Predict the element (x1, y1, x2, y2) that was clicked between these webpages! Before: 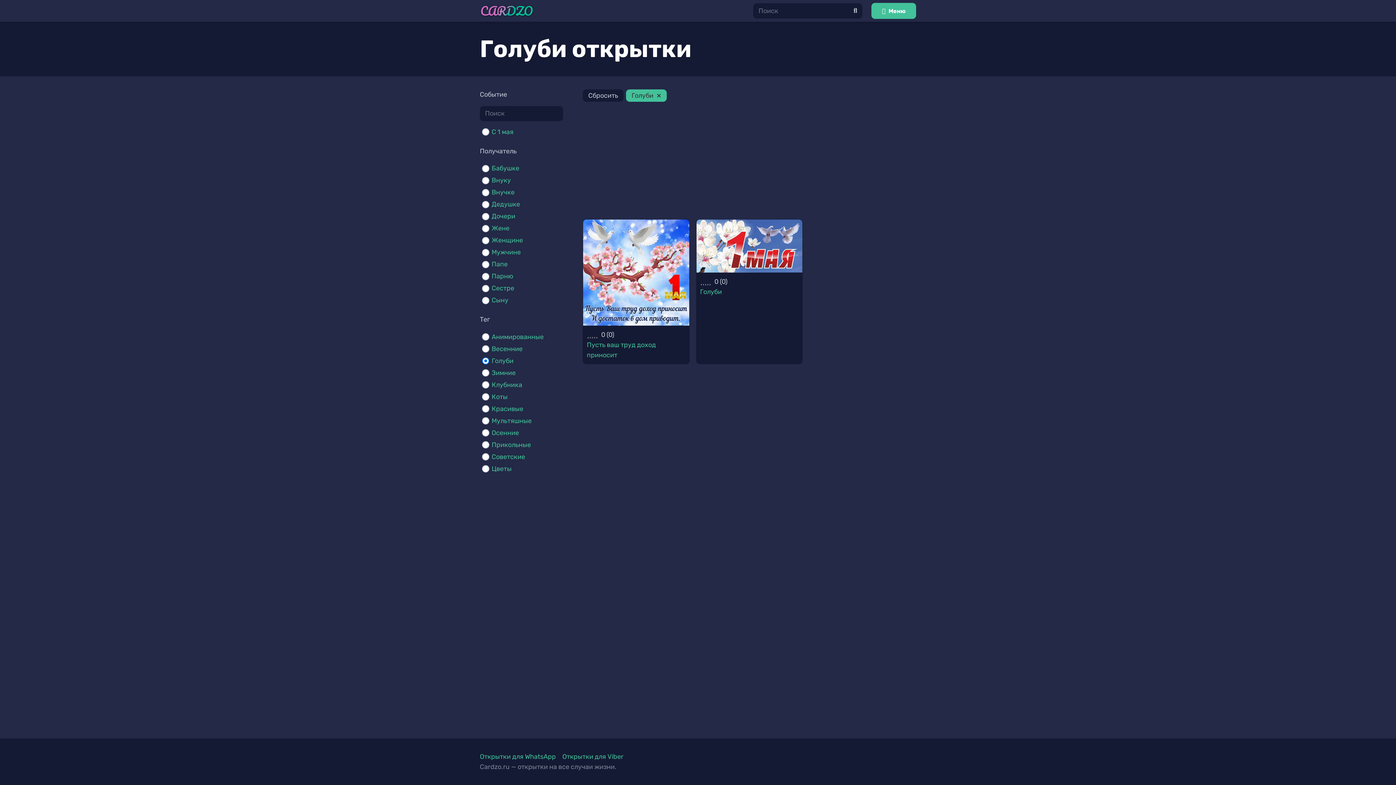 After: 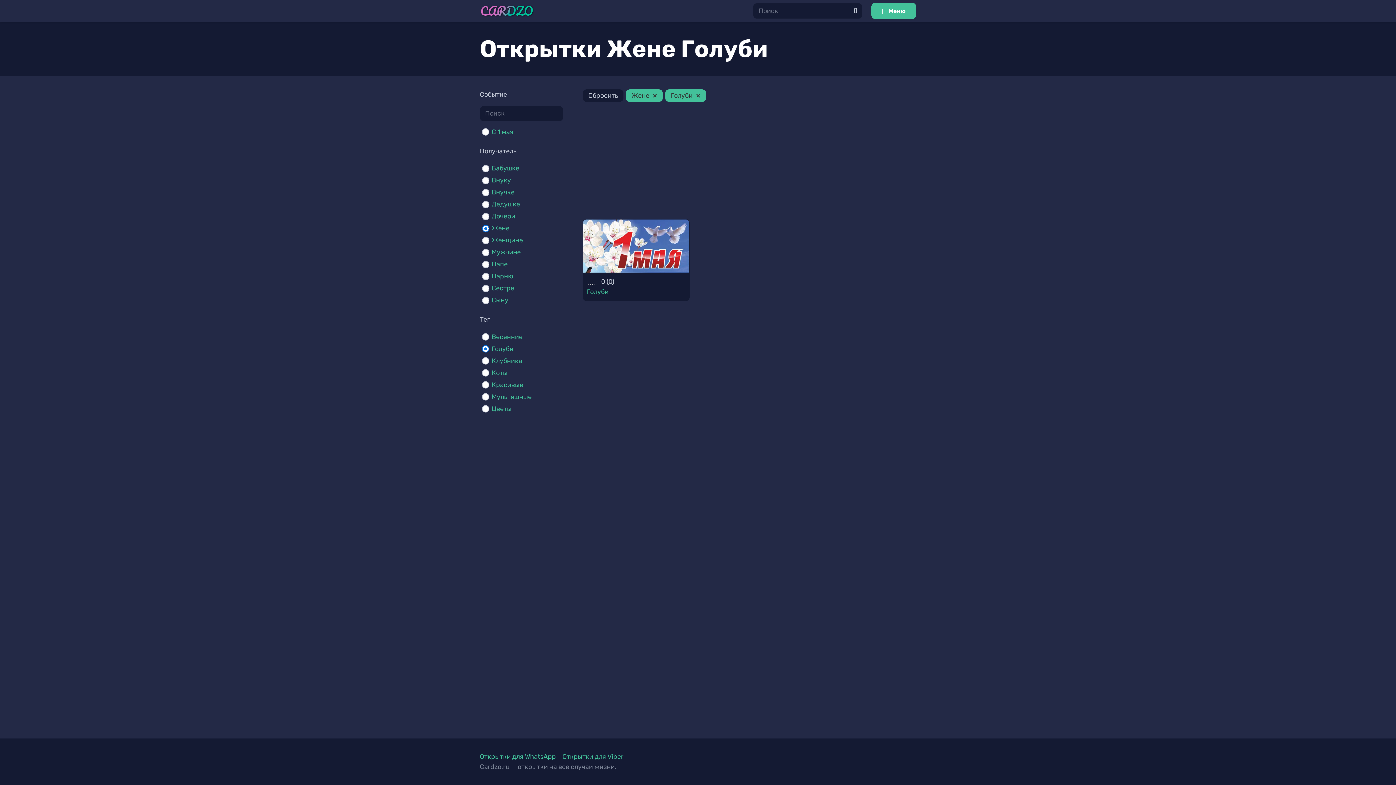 Action: label: Жене bbox: (491, 224, 509, 232)